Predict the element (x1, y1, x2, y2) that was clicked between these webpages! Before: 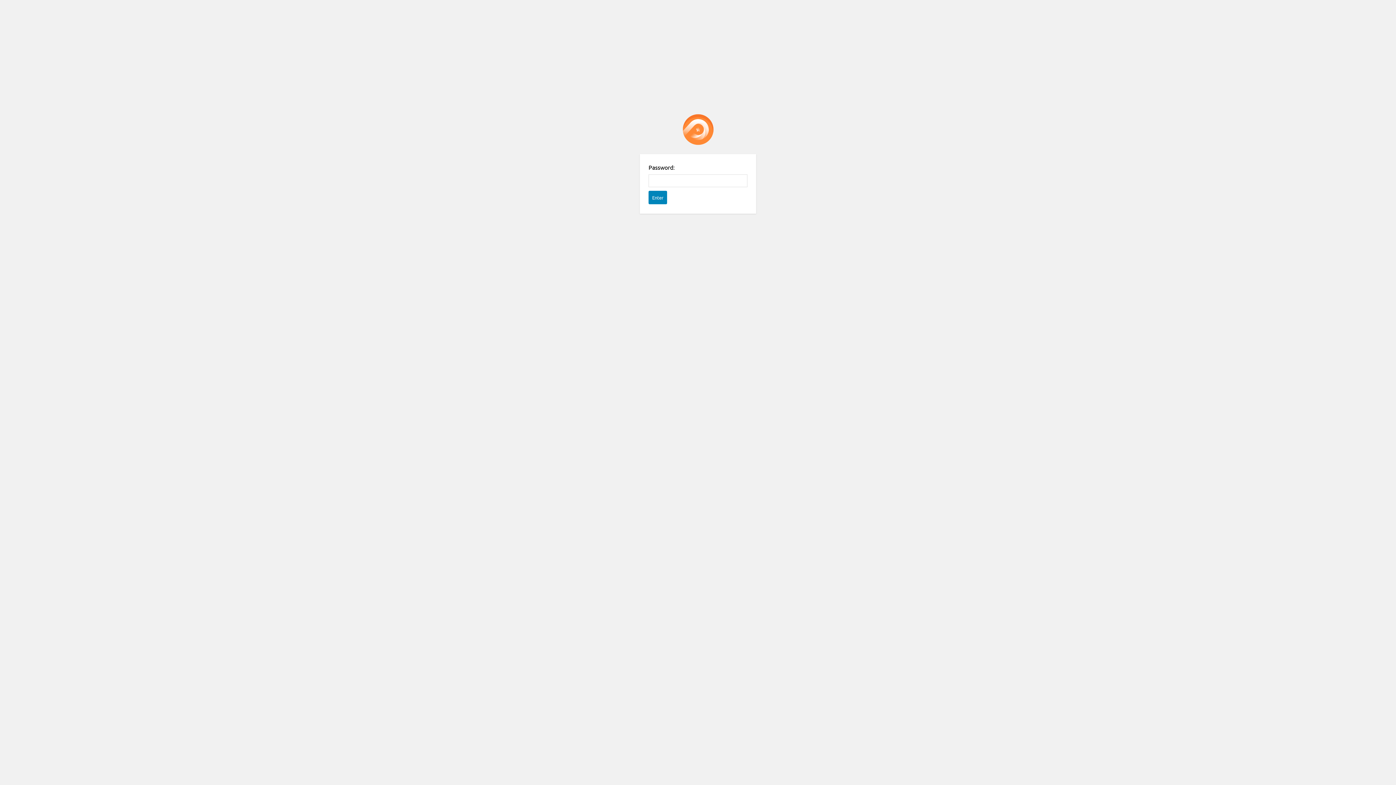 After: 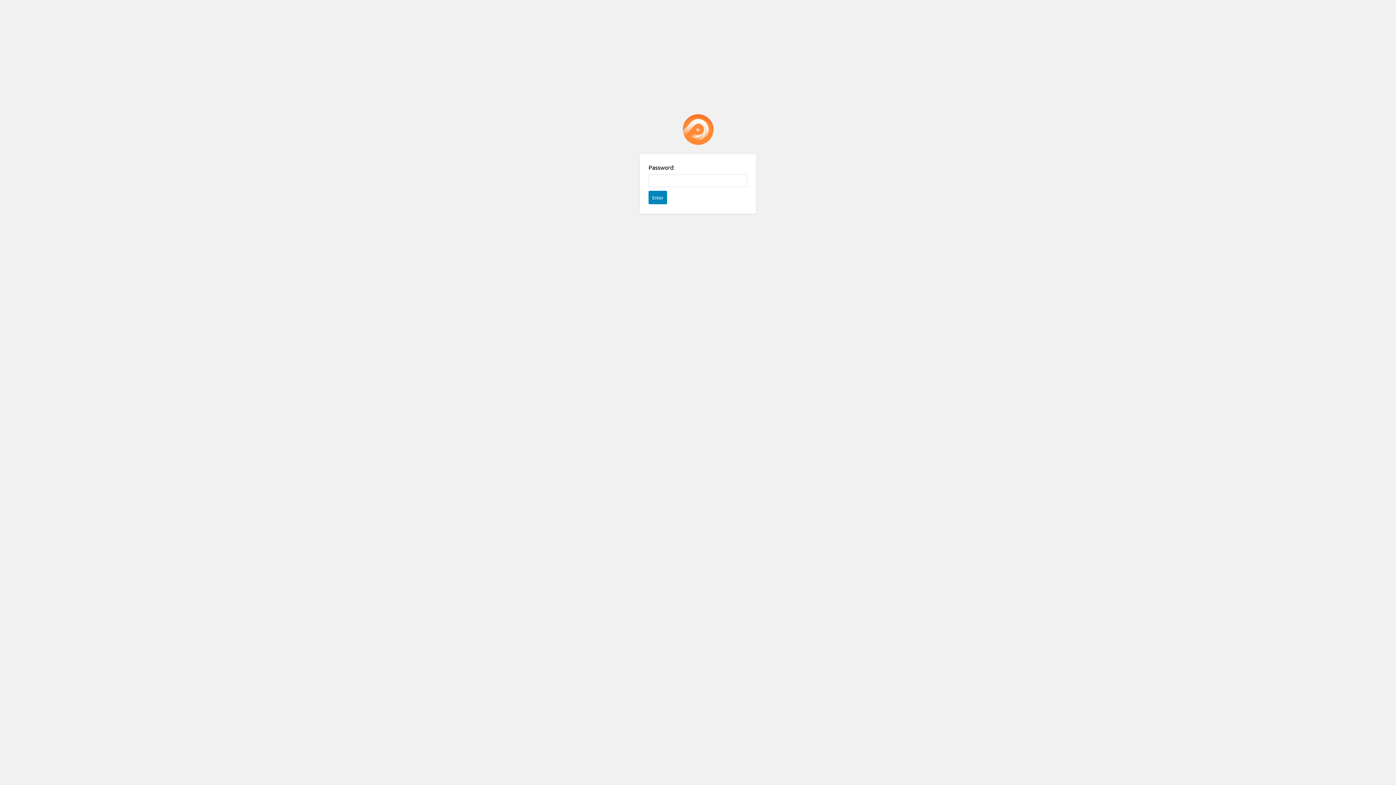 Action: bbox: (682, 114, 713, 145) label: Password Protect WordPress plugin